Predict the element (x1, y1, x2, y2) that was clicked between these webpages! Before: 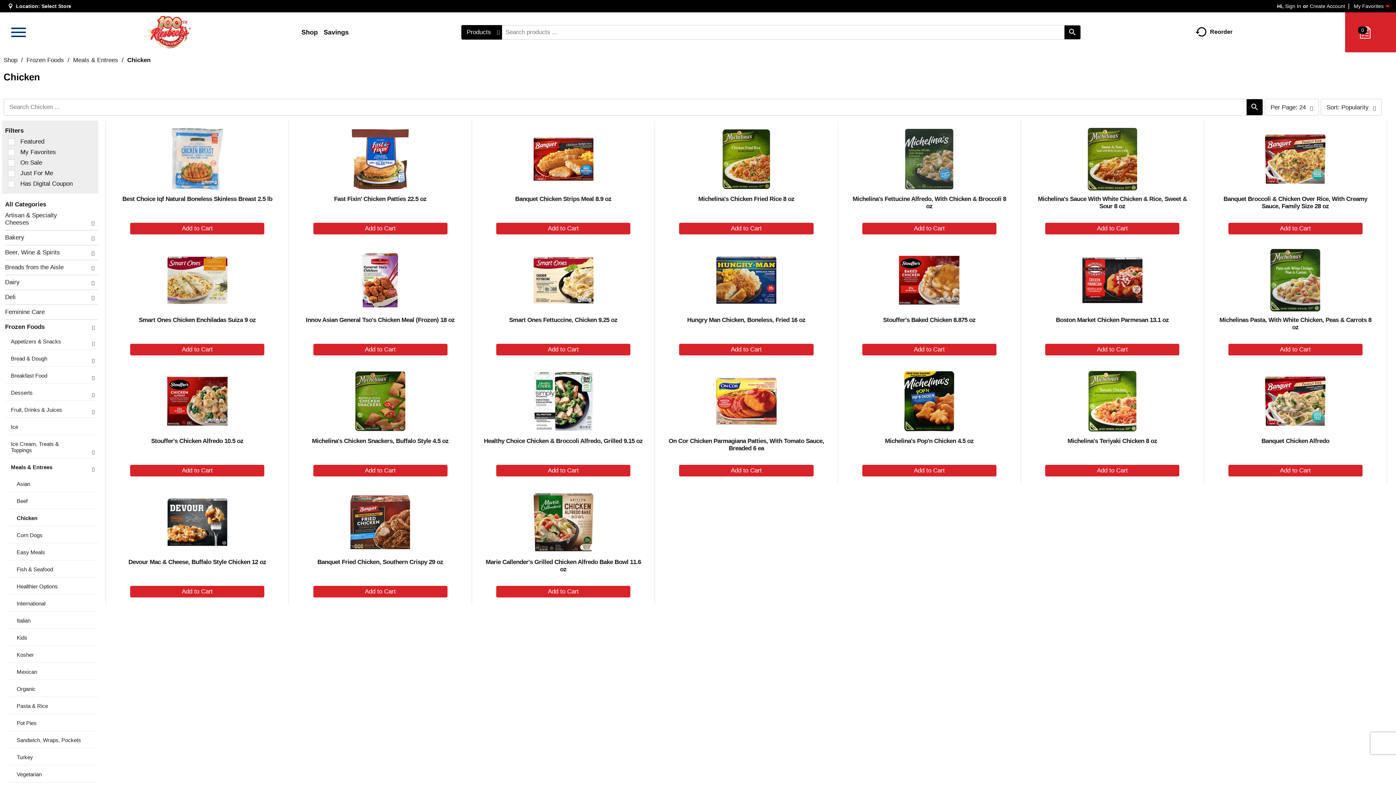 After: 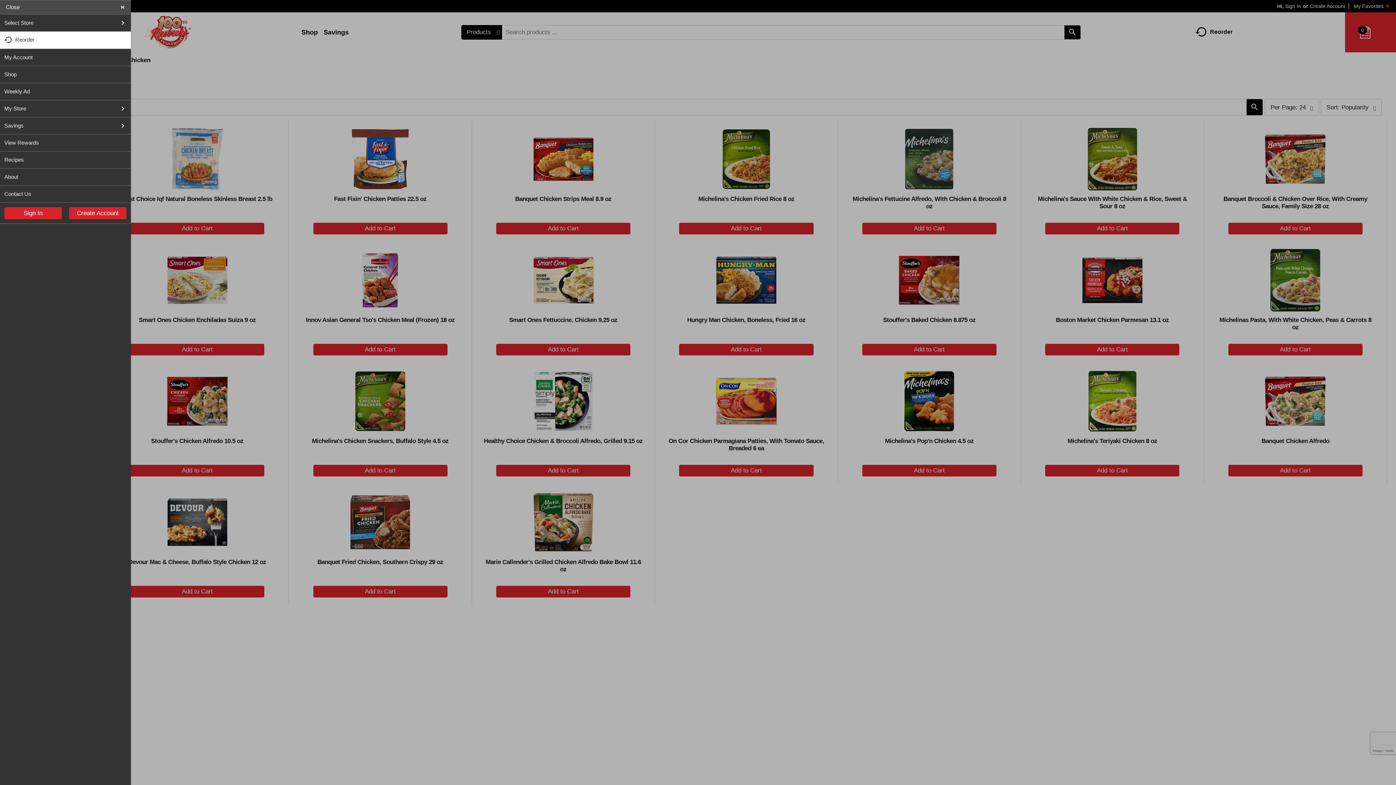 Action: bbox: (6, 19, 29, 45) label: Toggle navigation